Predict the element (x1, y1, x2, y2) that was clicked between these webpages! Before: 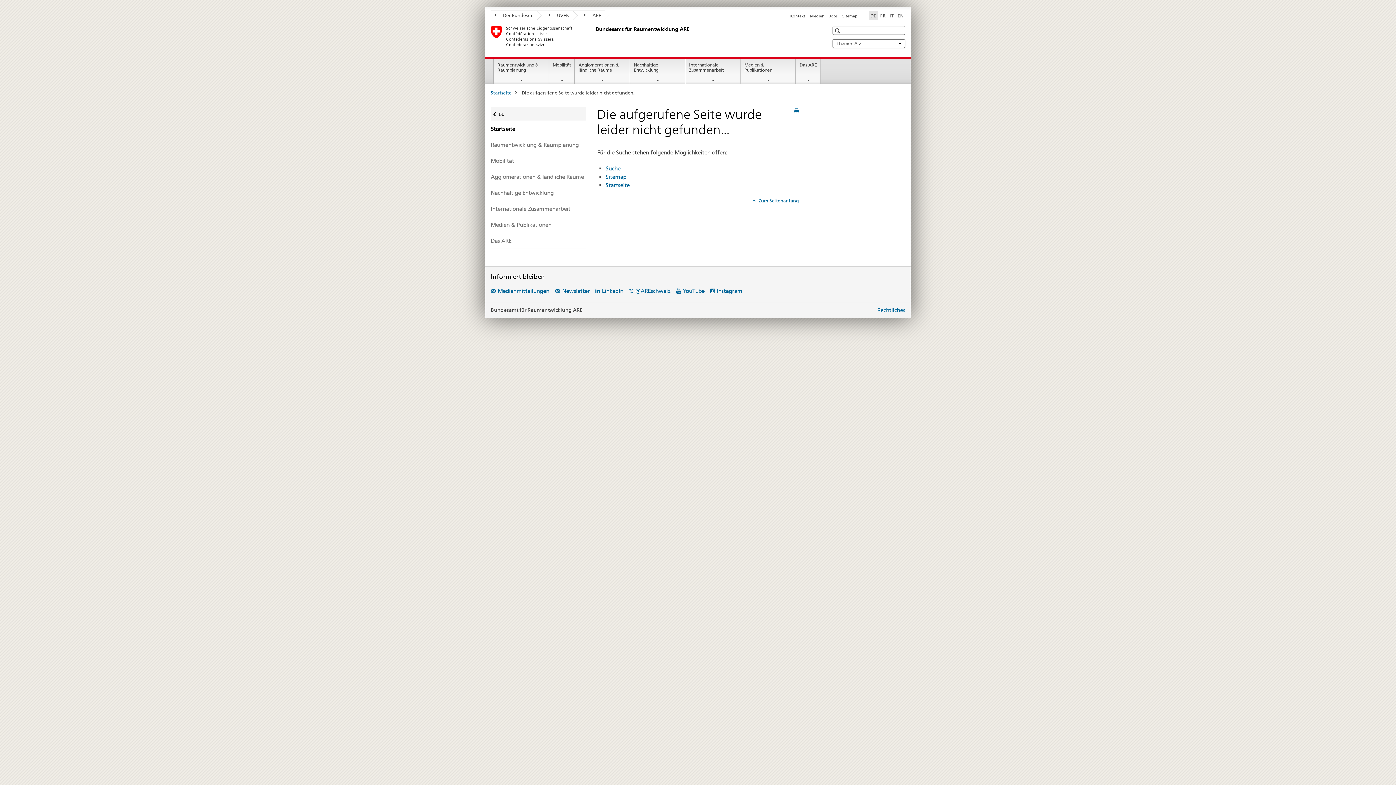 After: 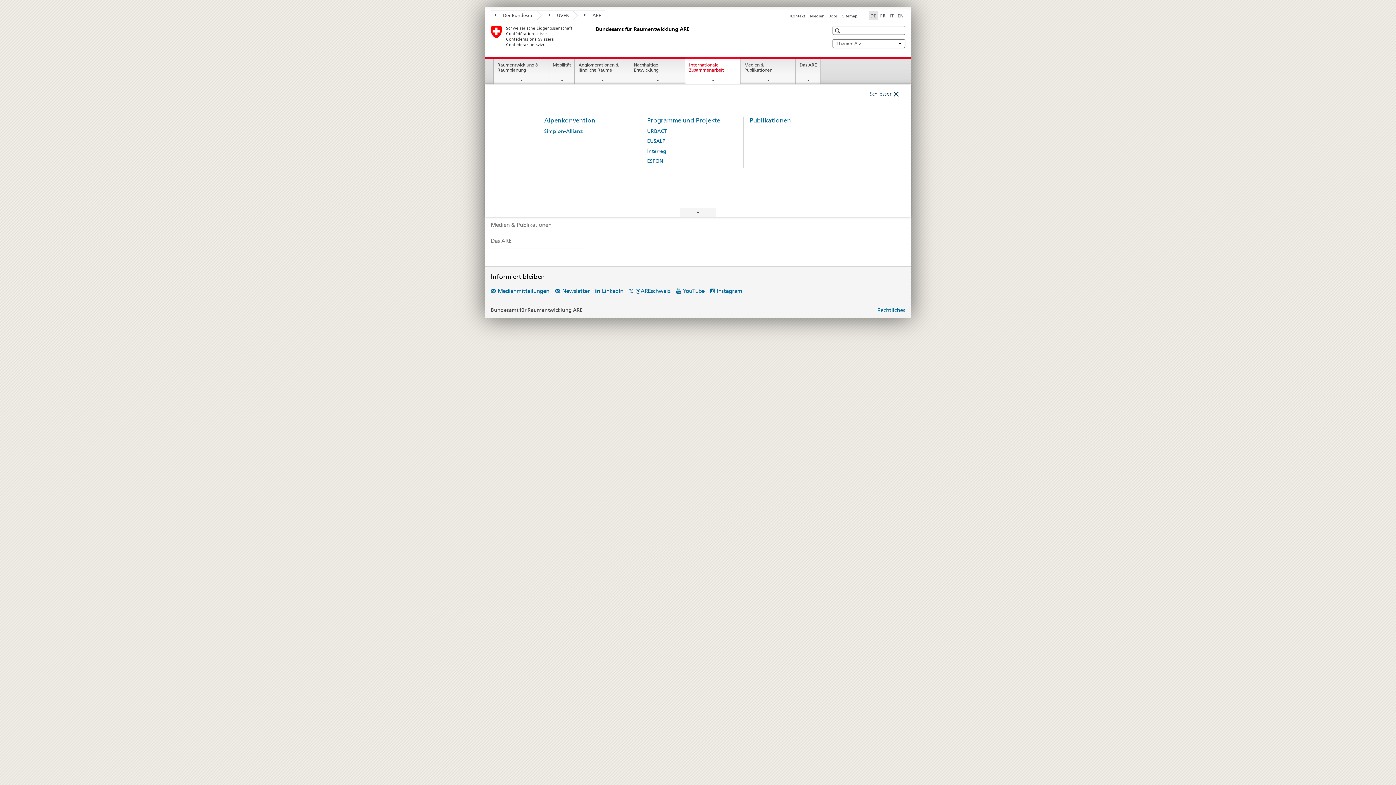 Action: label: Internationale Zusammenarbeit bbox: (685, 59, 740, 84)